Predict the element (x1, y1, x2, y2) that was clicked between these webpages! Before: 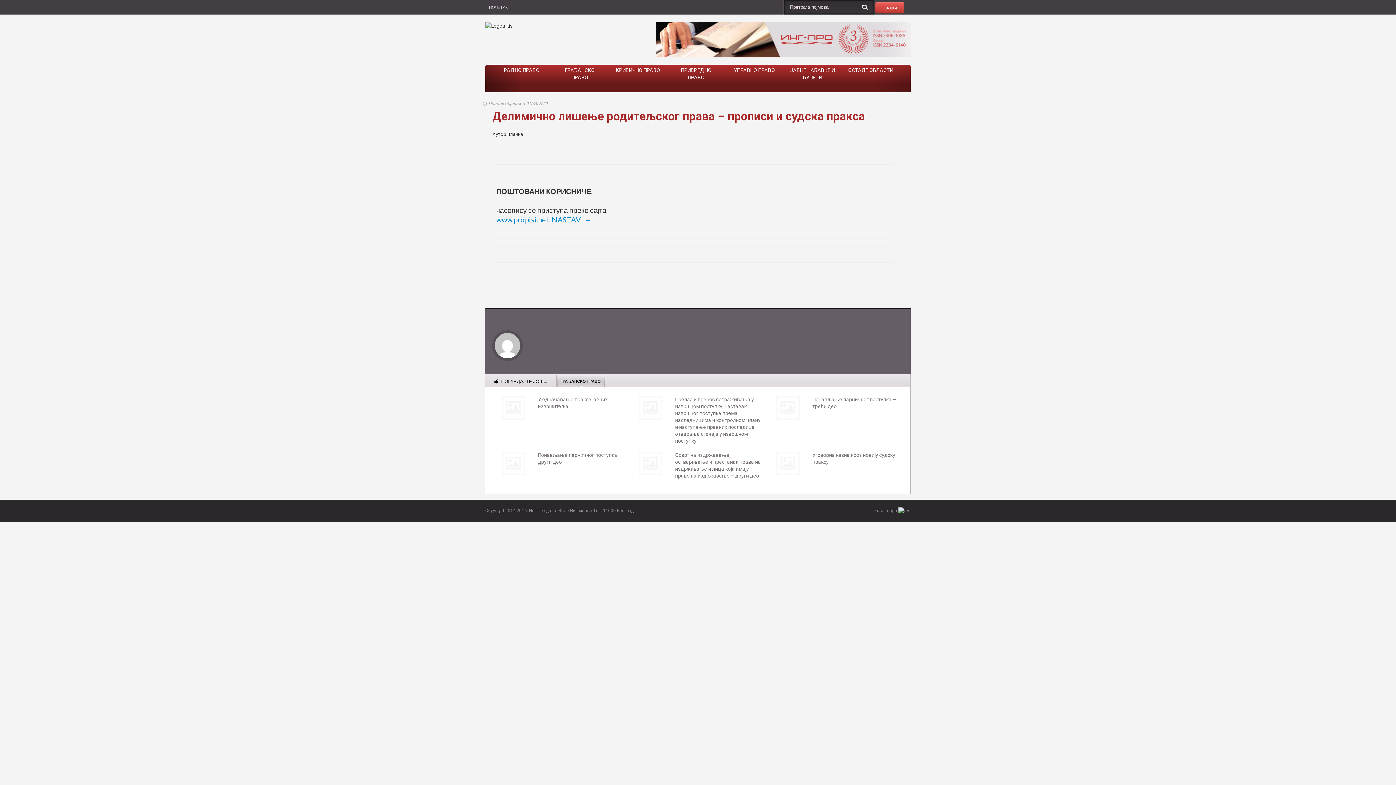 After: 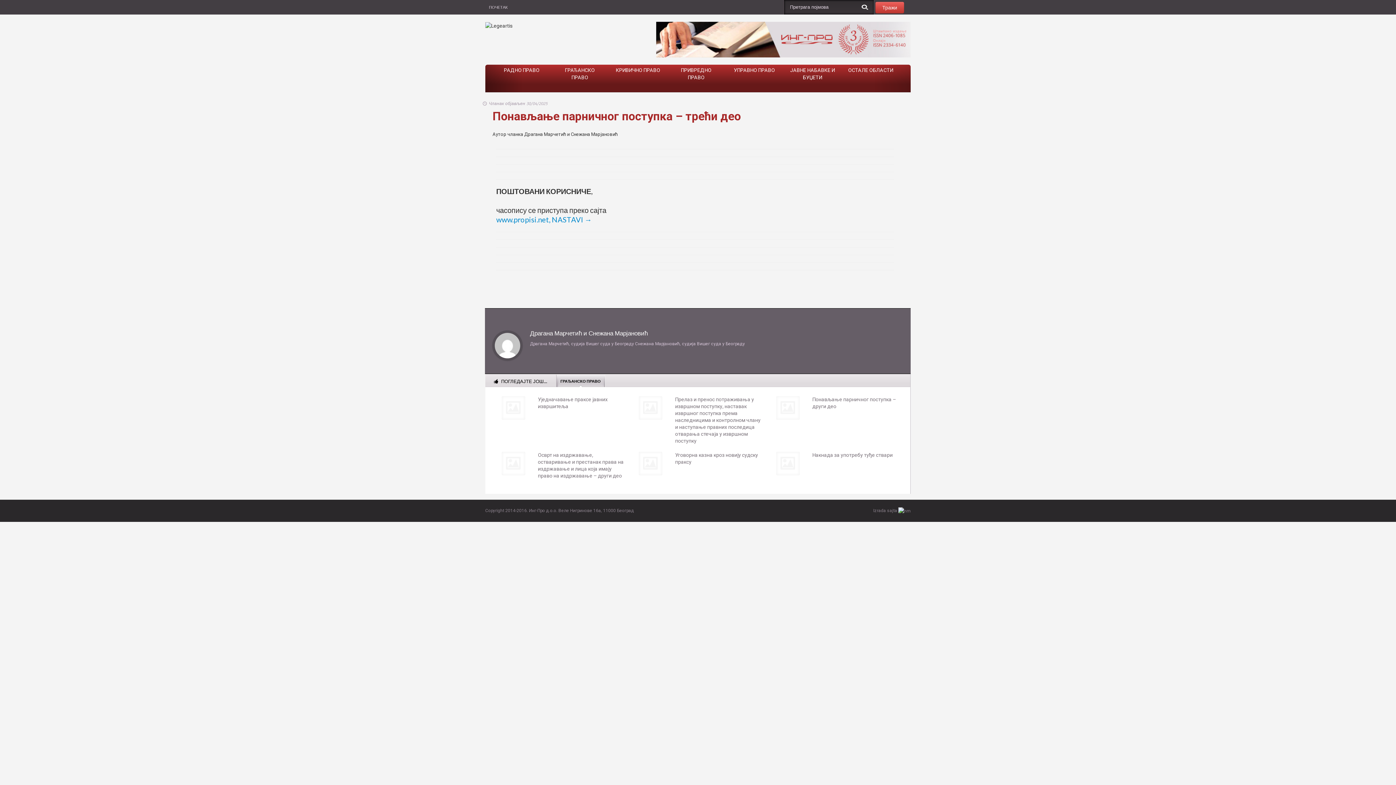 Action: bbox: (767, 396, 808, 420)